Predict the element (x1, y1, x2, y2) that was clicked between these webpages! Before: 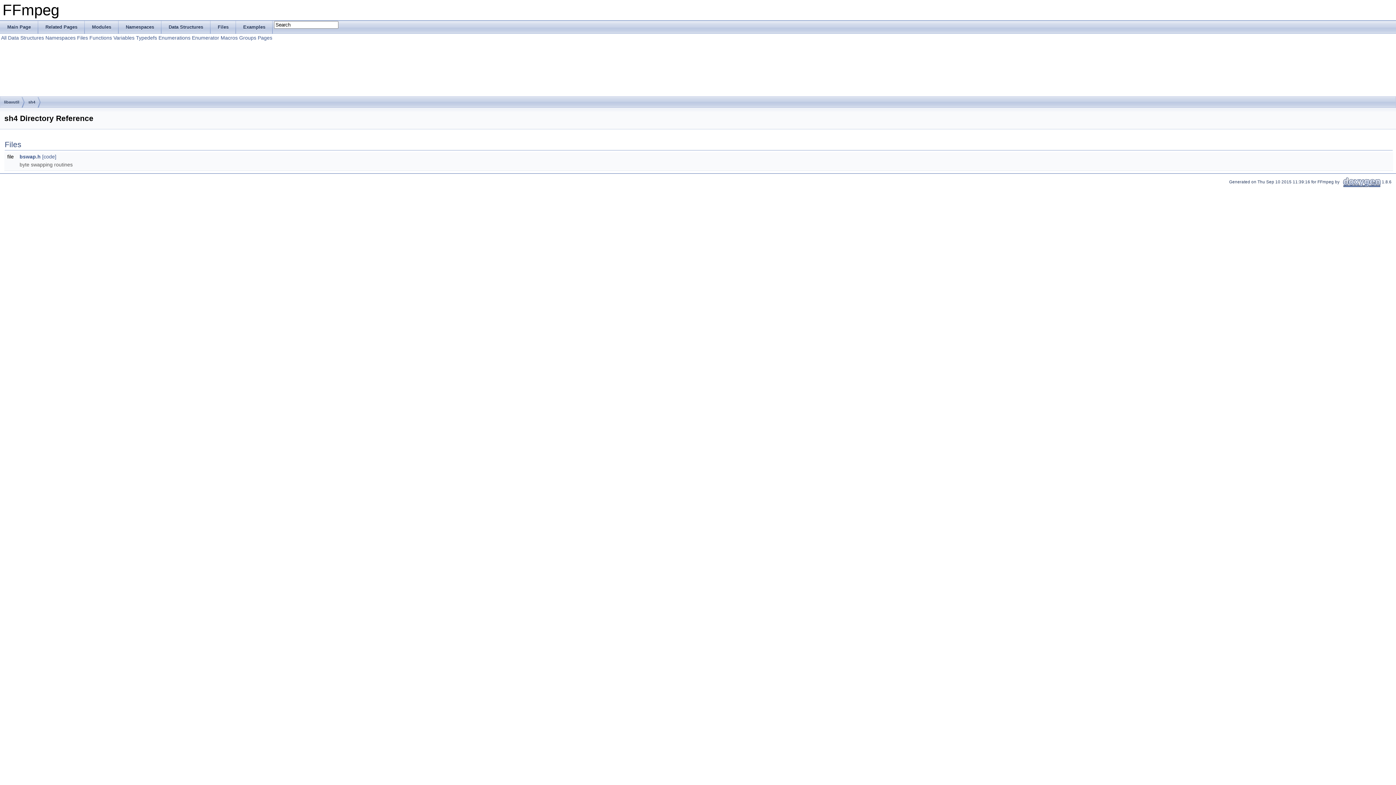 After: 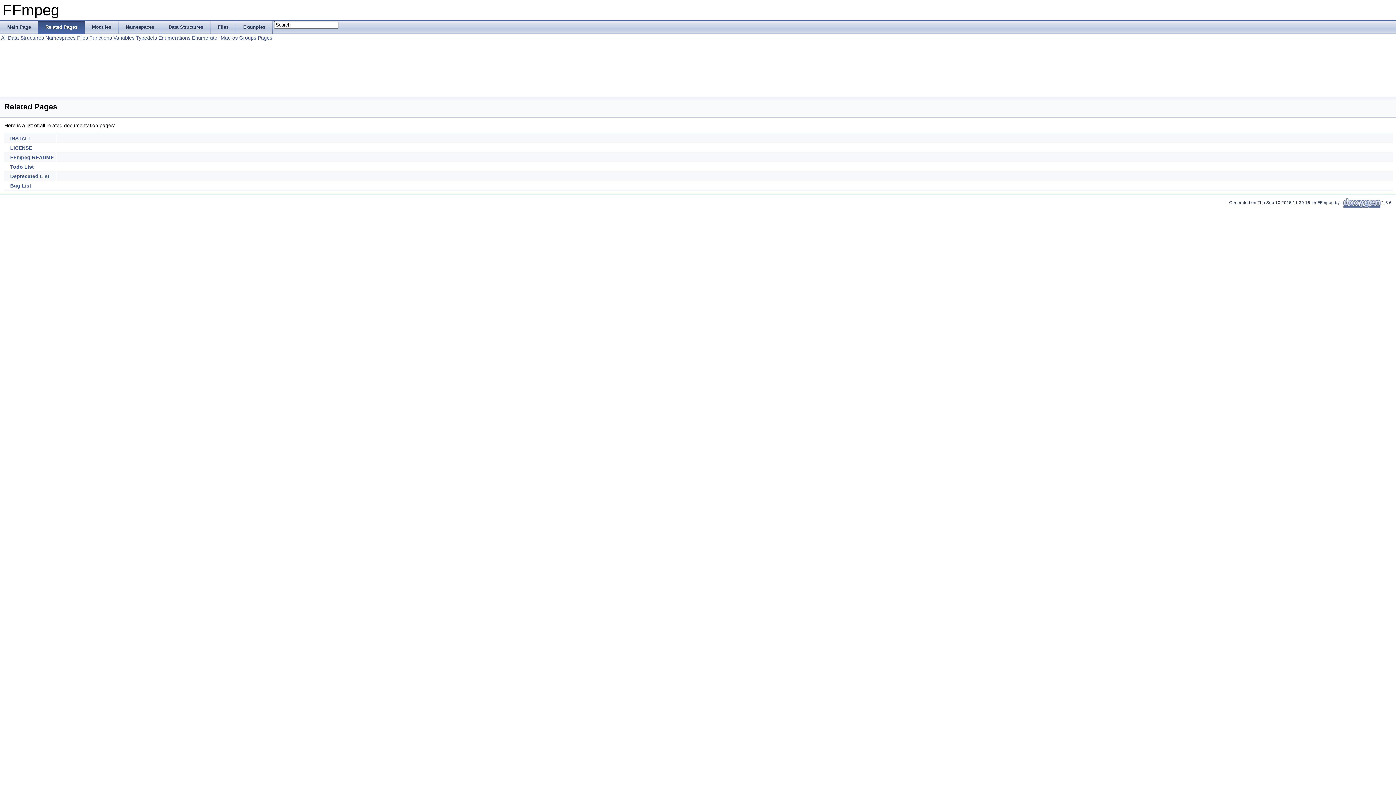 Action: bbox: (38, 20, 84, 33) label: Related Pages